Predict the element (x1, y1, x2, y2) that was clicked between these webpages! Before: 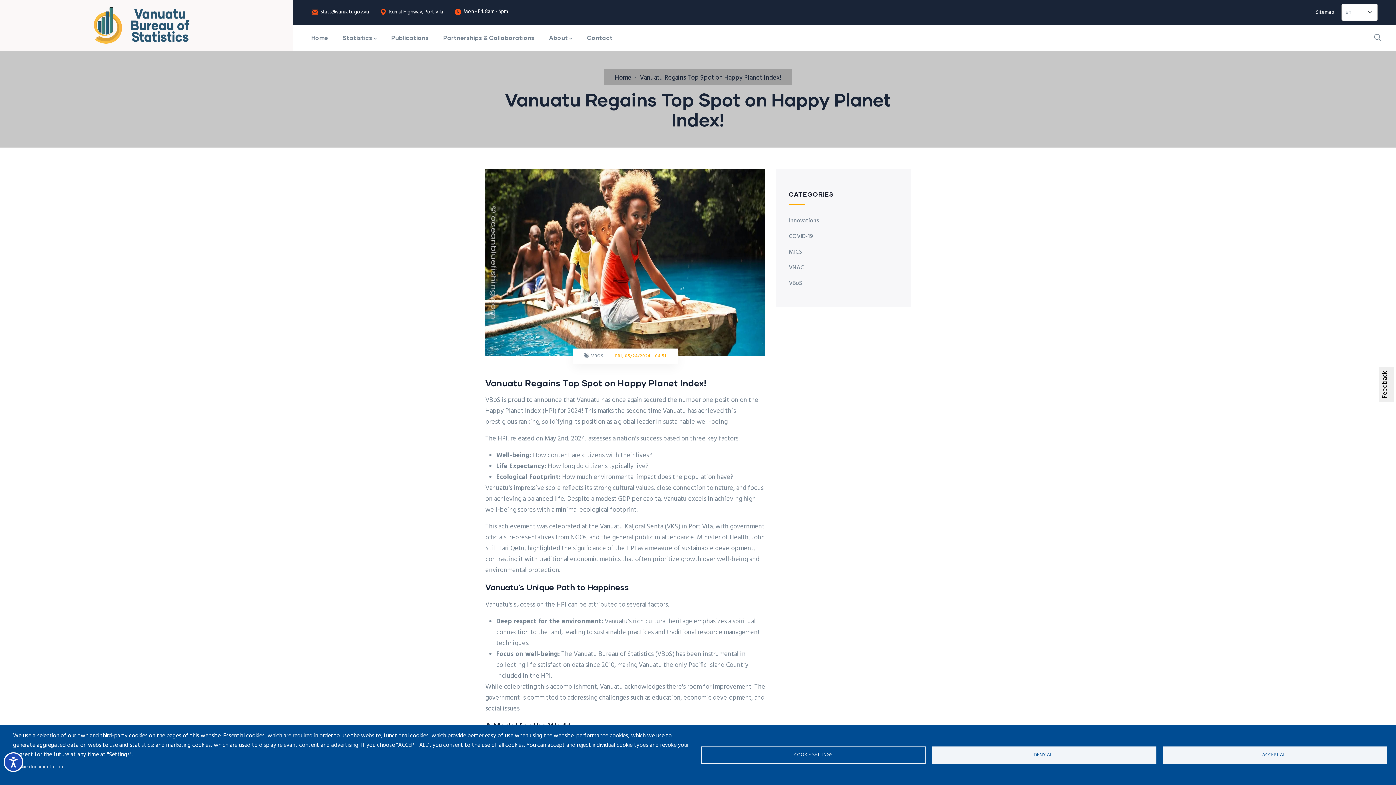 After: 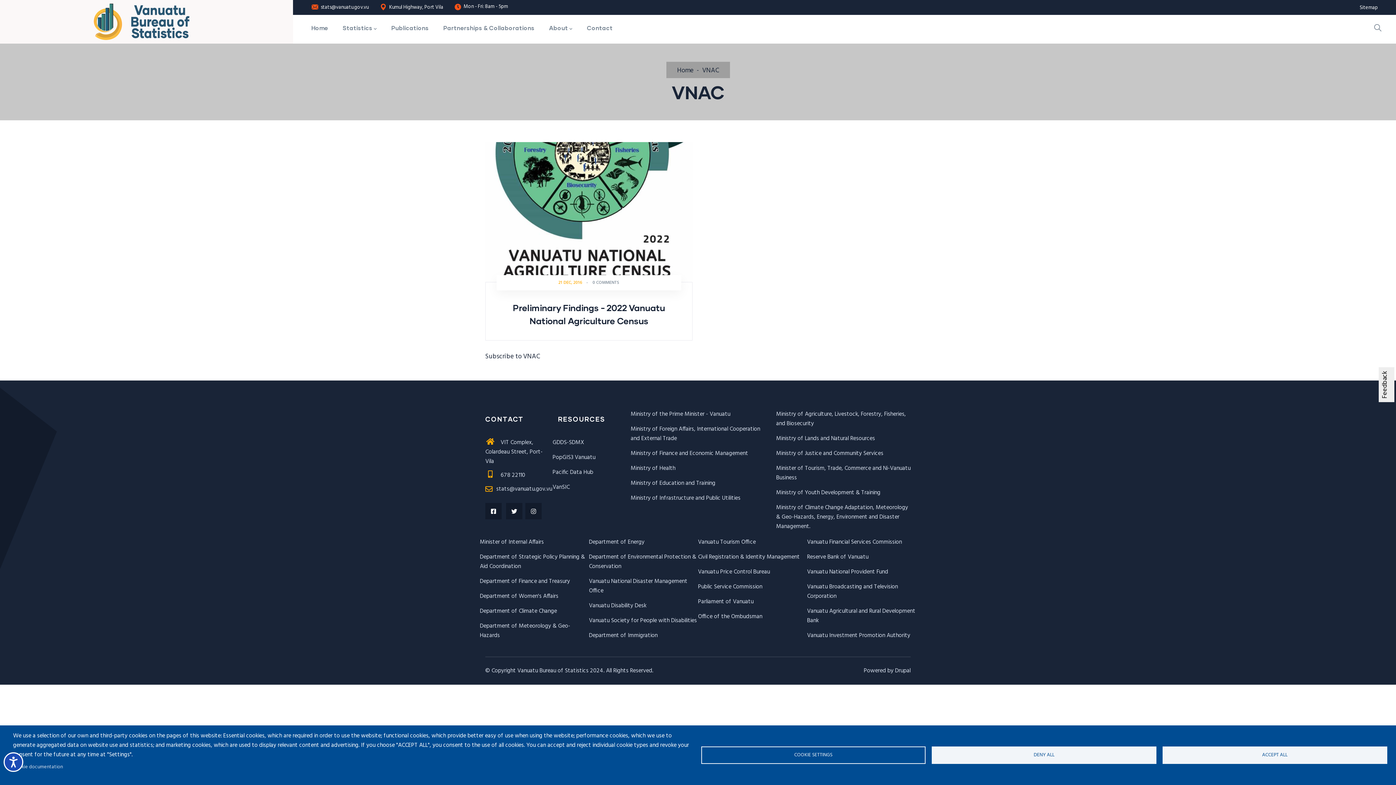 Action: bbox: (789, 261, 898, 274) label: VNAC